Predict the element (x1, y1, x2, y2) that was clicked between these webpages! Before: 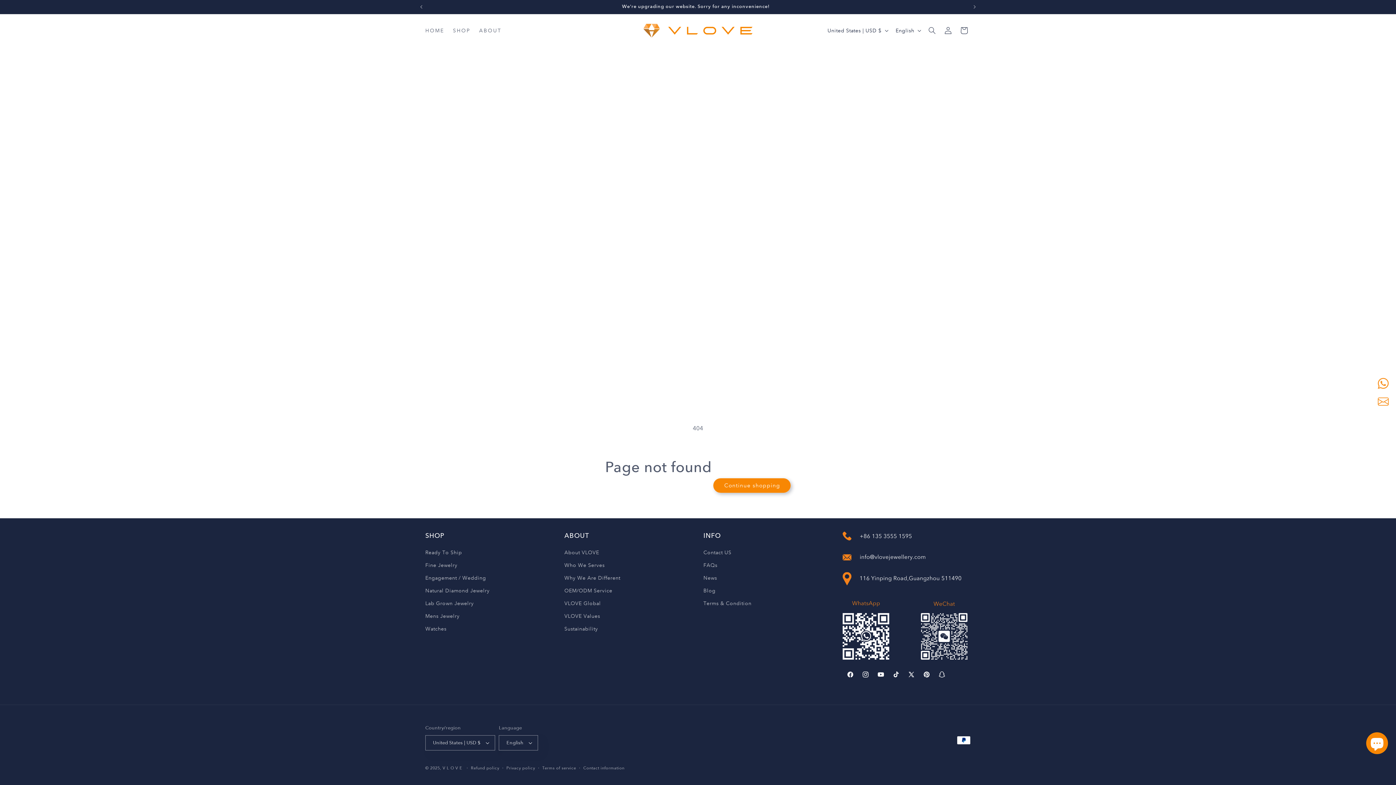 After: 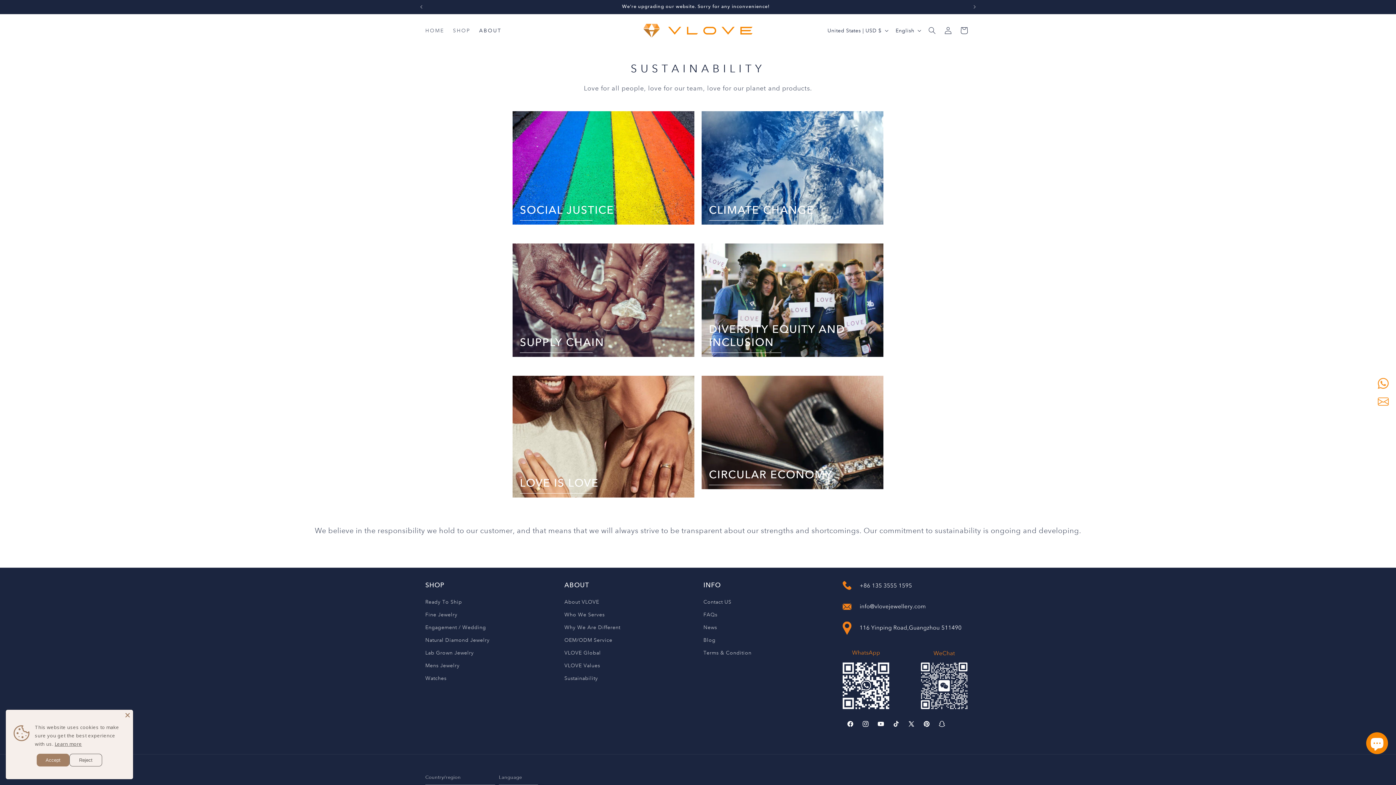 Action: label: Sustainability bbox: (564, 622, 598, 635)